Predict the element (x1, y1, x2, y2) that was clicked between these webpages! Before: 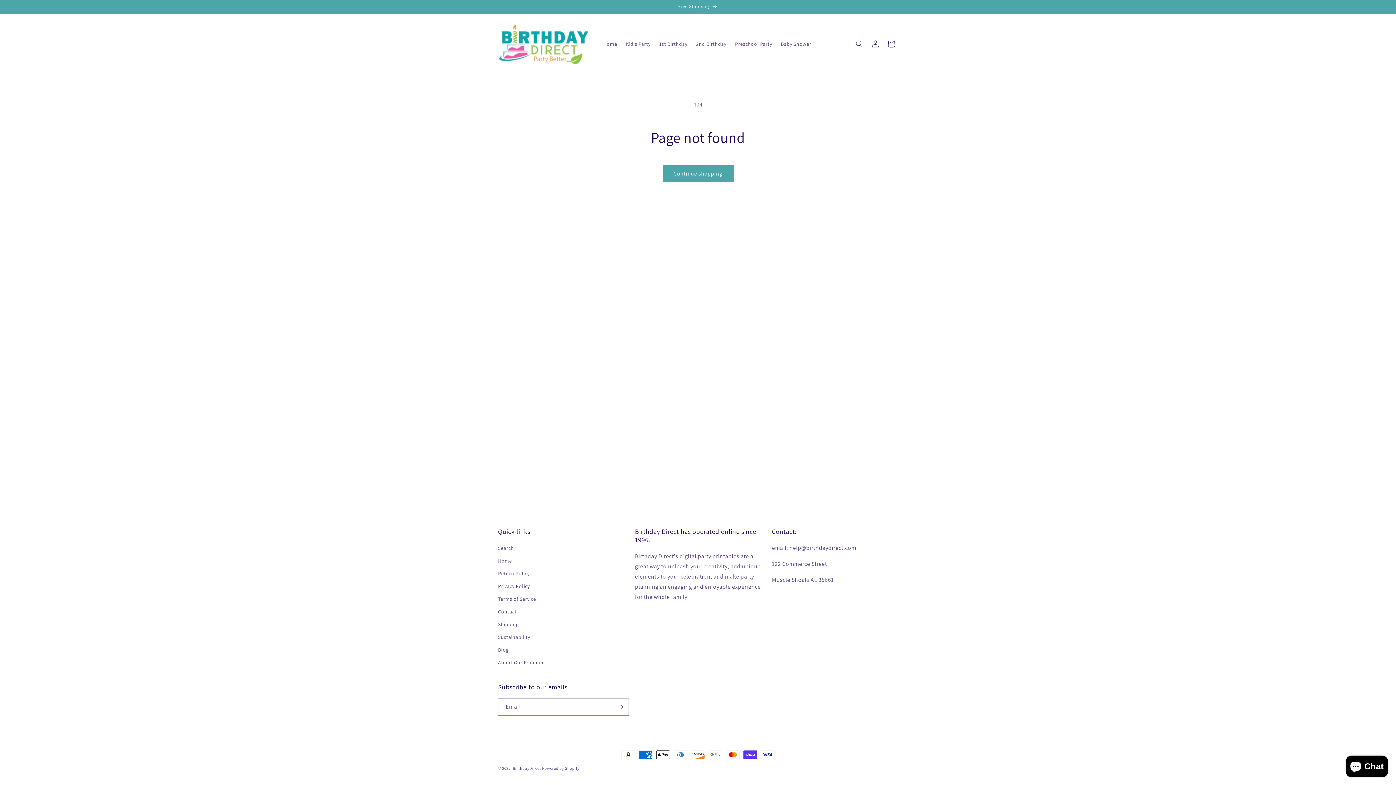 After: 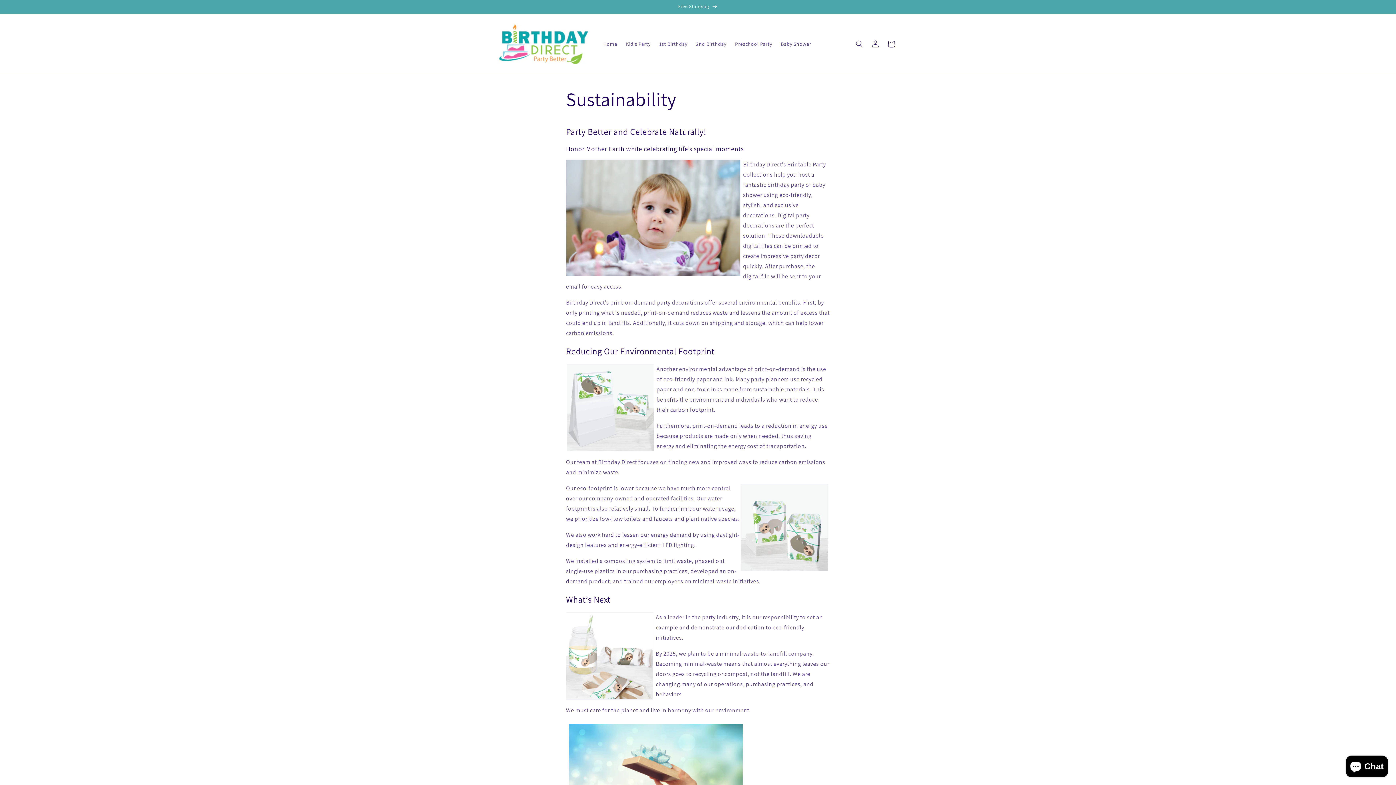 Action: label: Sustainability bbox: (498, 631, 530, 644)